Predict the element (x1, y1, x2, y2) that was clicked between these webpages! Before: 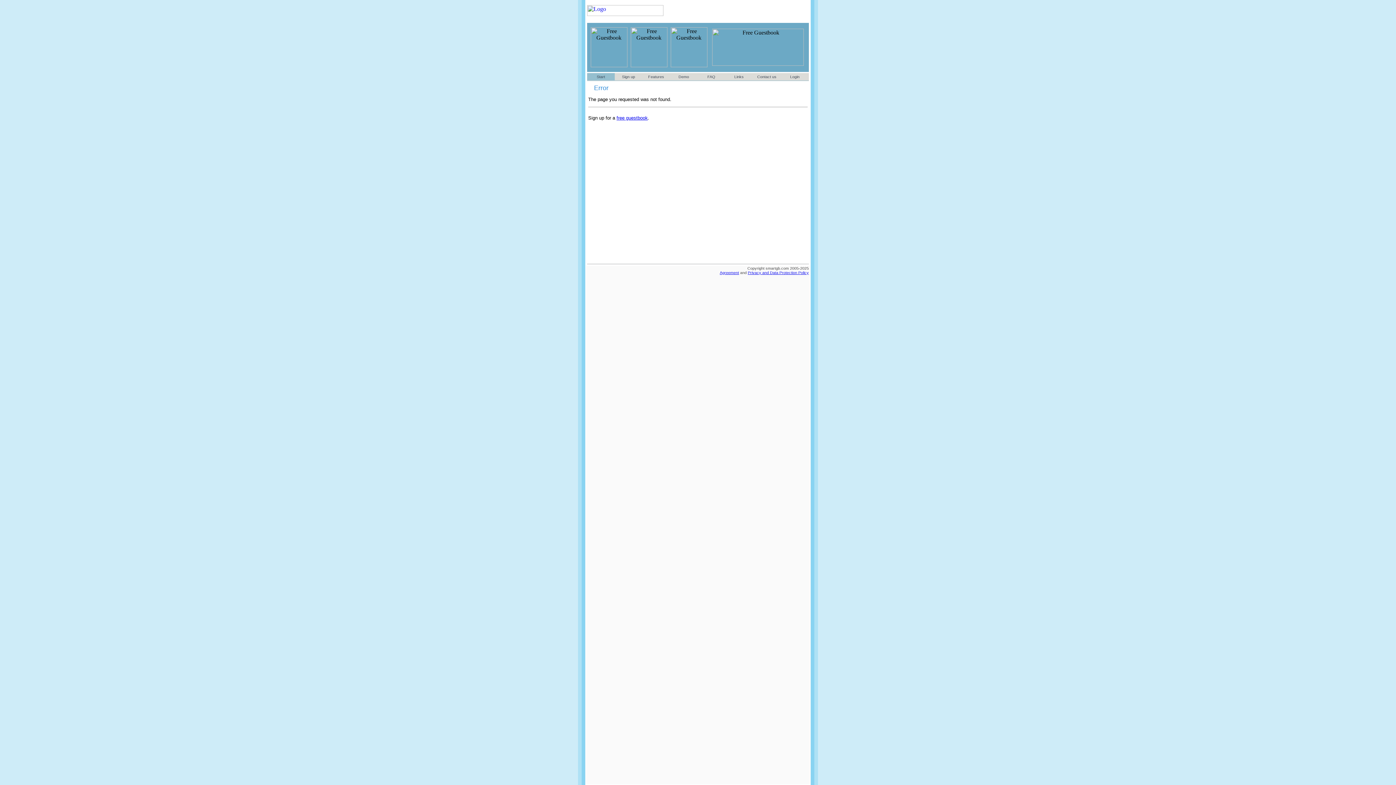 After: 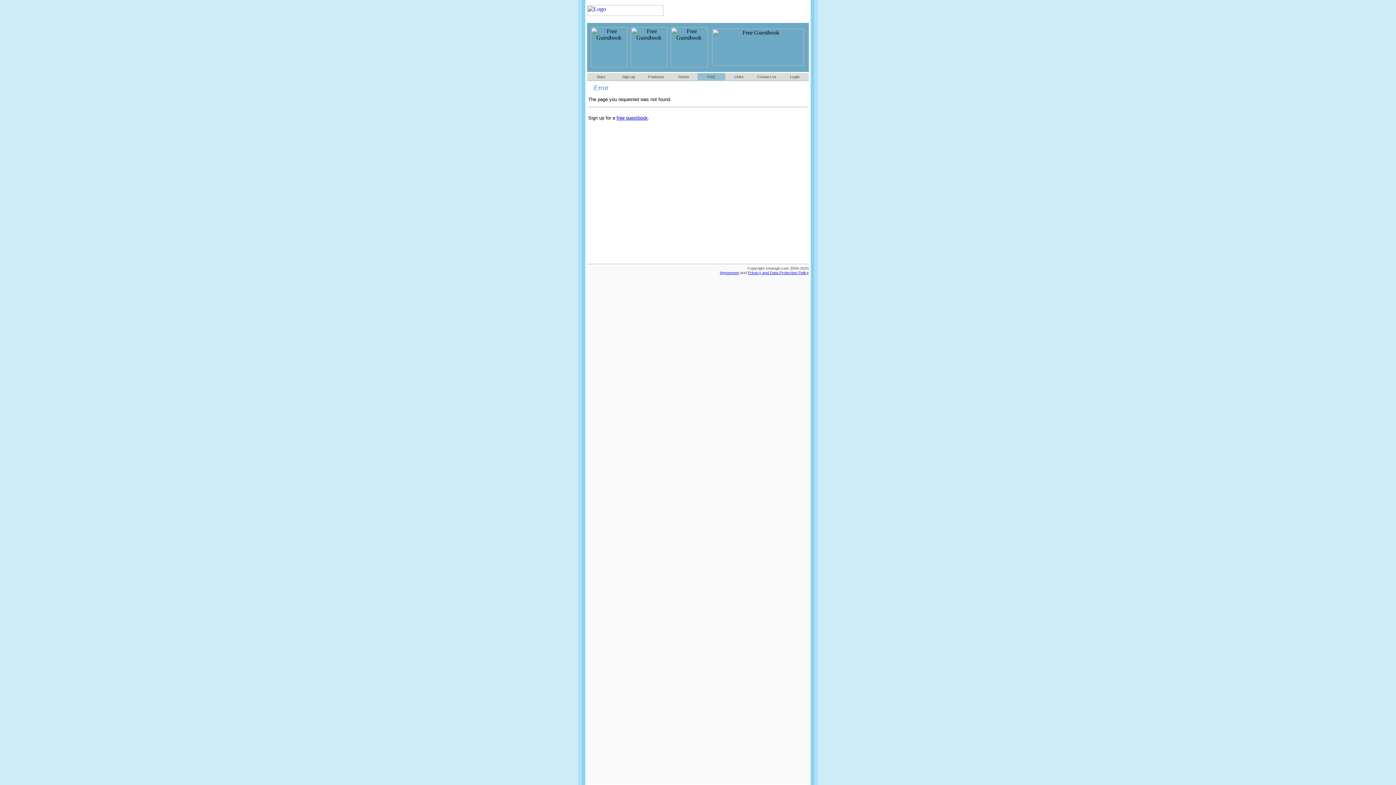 Action: bbox: (707, 74, 715, 78) label: FAQ